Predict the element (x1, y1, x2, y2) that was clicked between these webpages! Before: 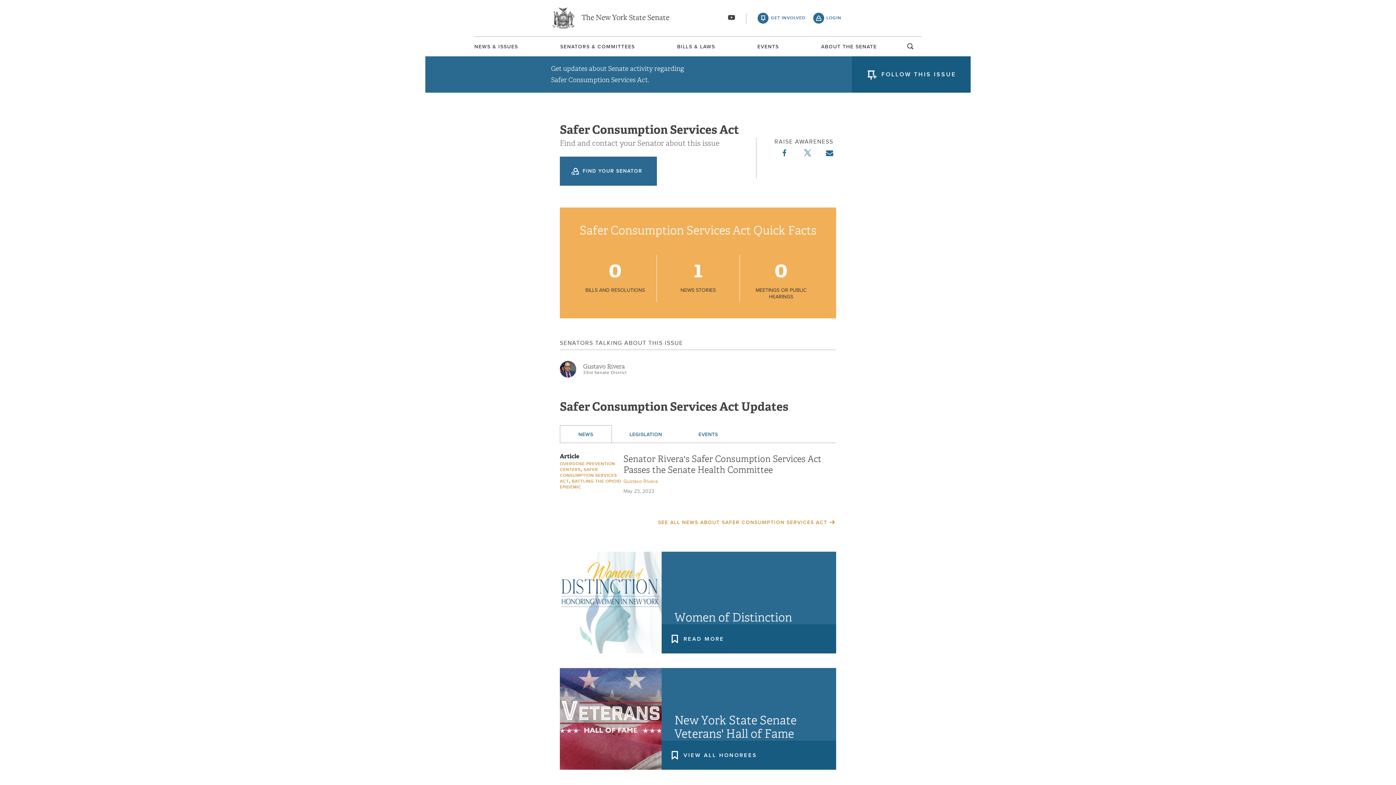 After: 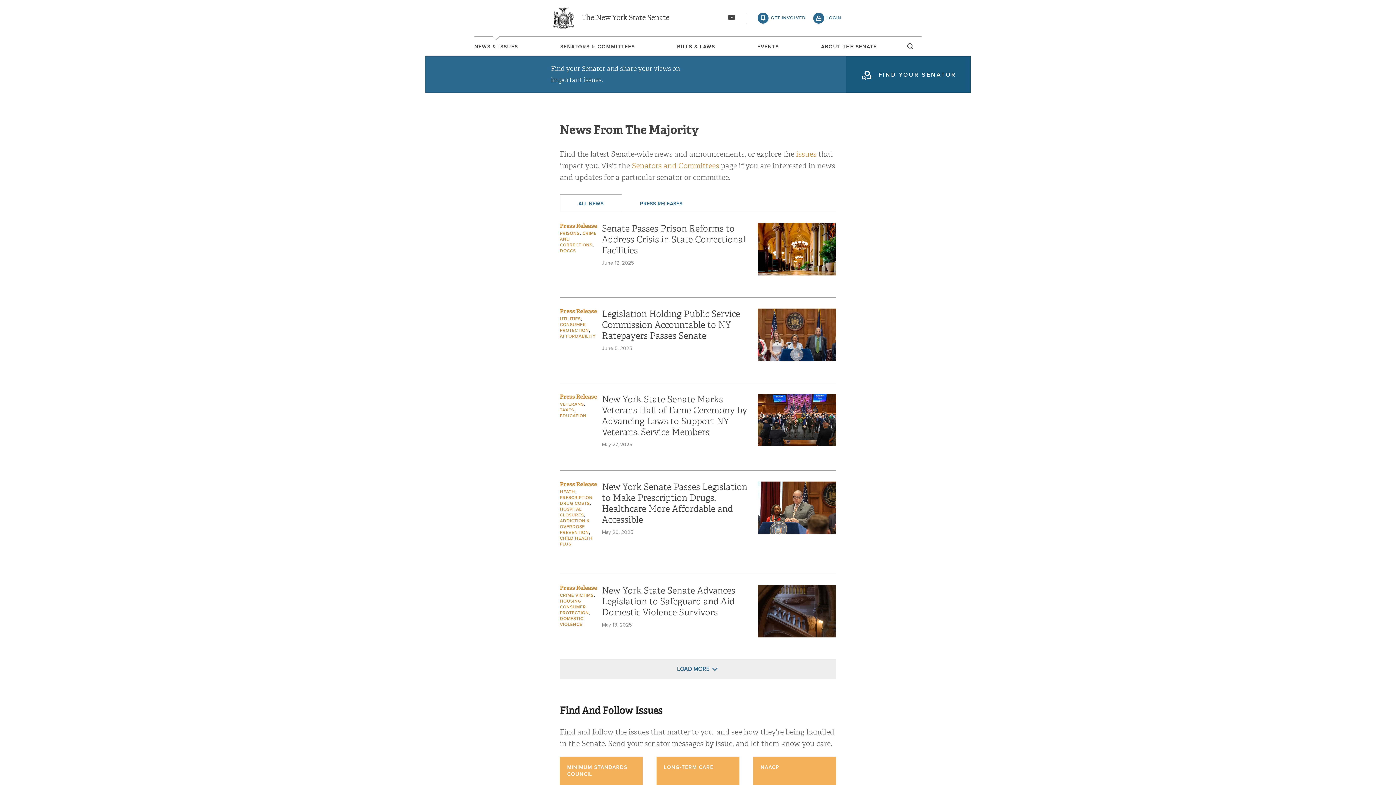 Action: bbox: (474, 44, 518, 49) label: NEWS & ISSUES